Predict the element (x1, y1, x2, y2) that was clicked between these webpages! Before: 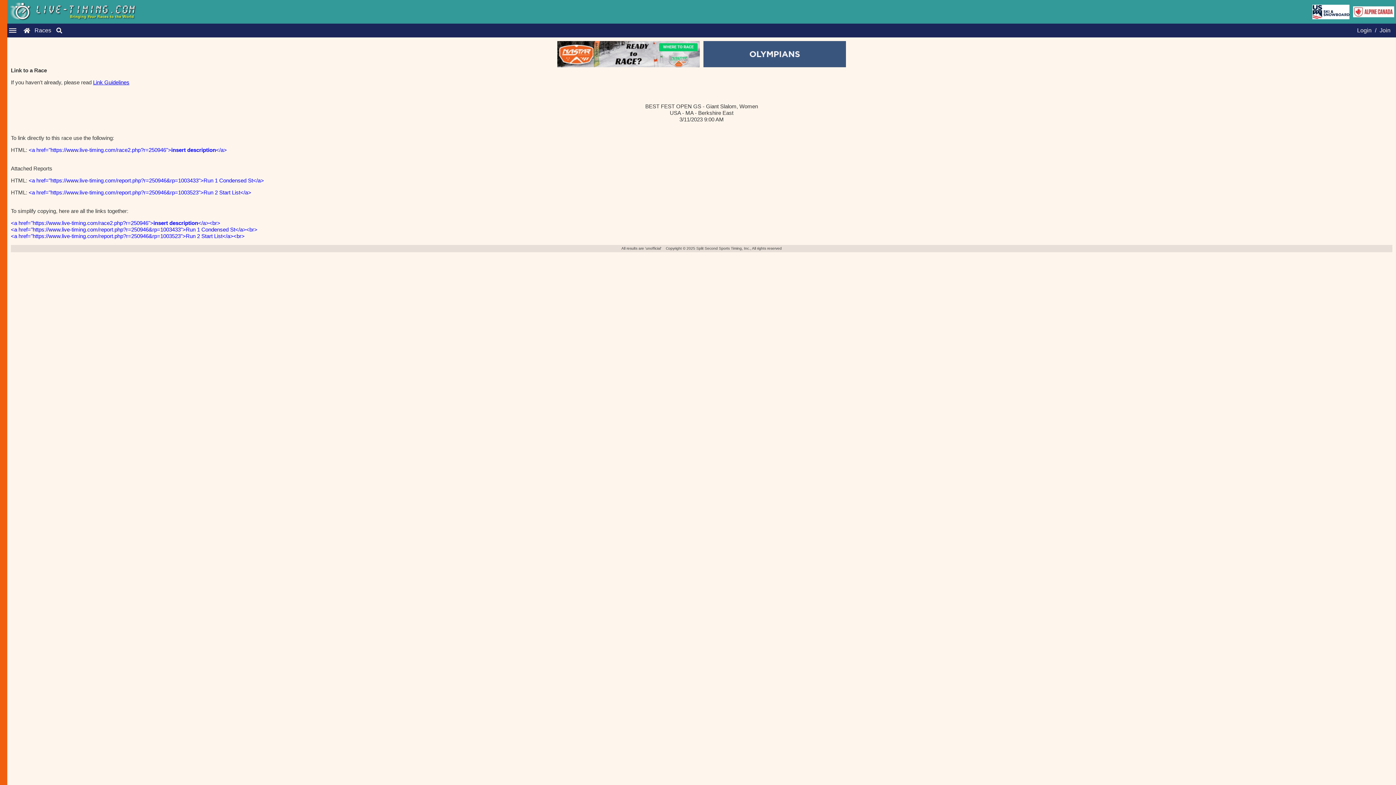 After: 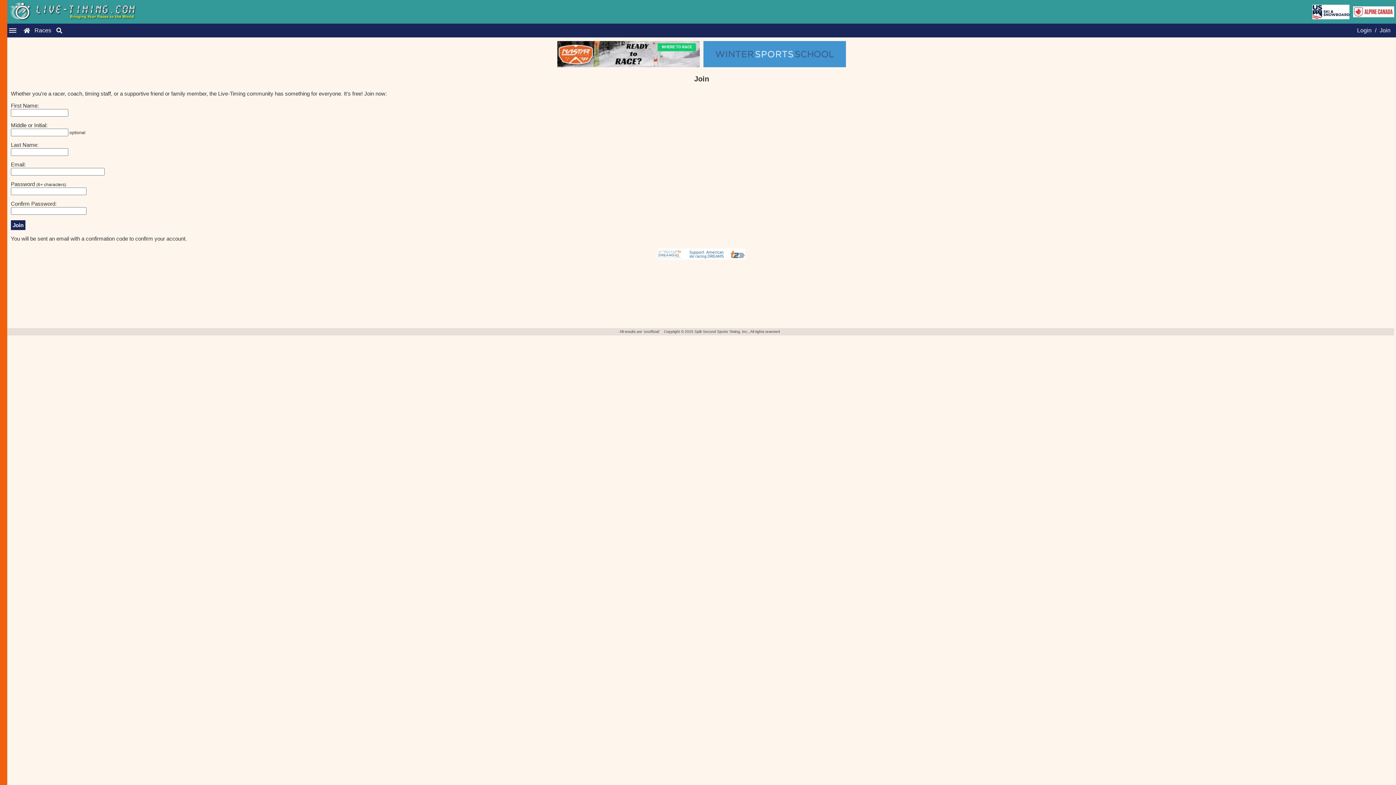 Action: bbox: (1378, 27, 1392, 33) label: Join